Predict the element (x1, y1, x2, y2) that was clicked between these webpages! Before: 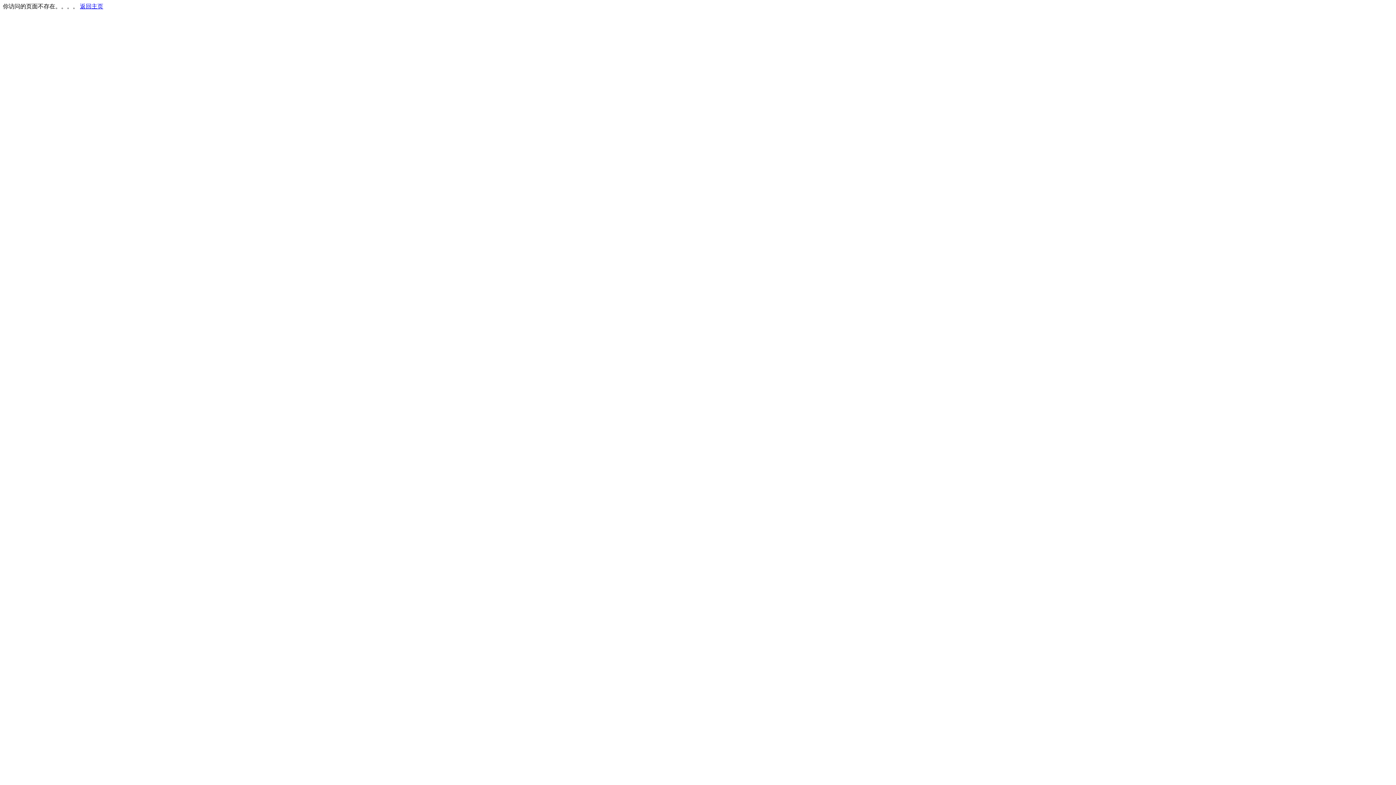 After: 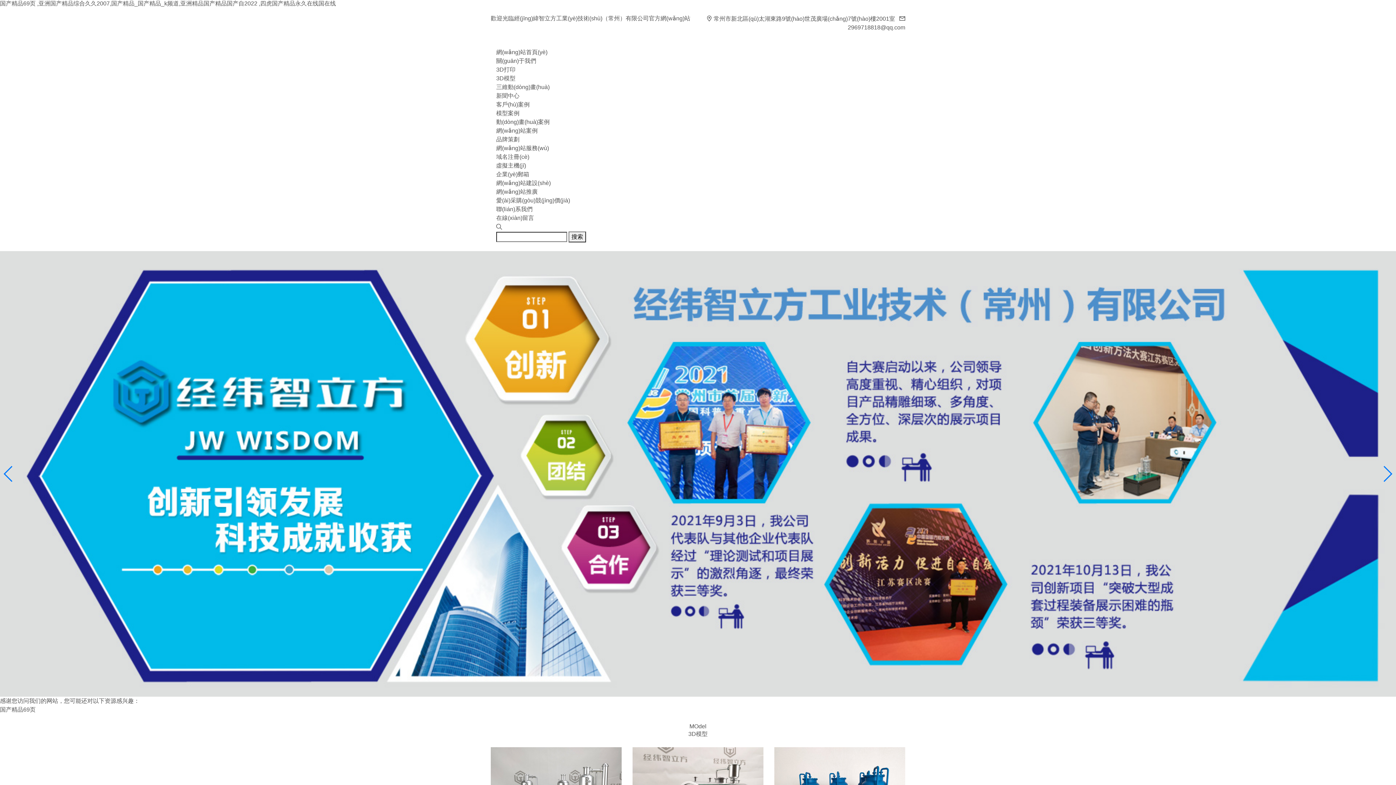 Action: label: 返回主页 bbox: (80, 3, 103, 9)